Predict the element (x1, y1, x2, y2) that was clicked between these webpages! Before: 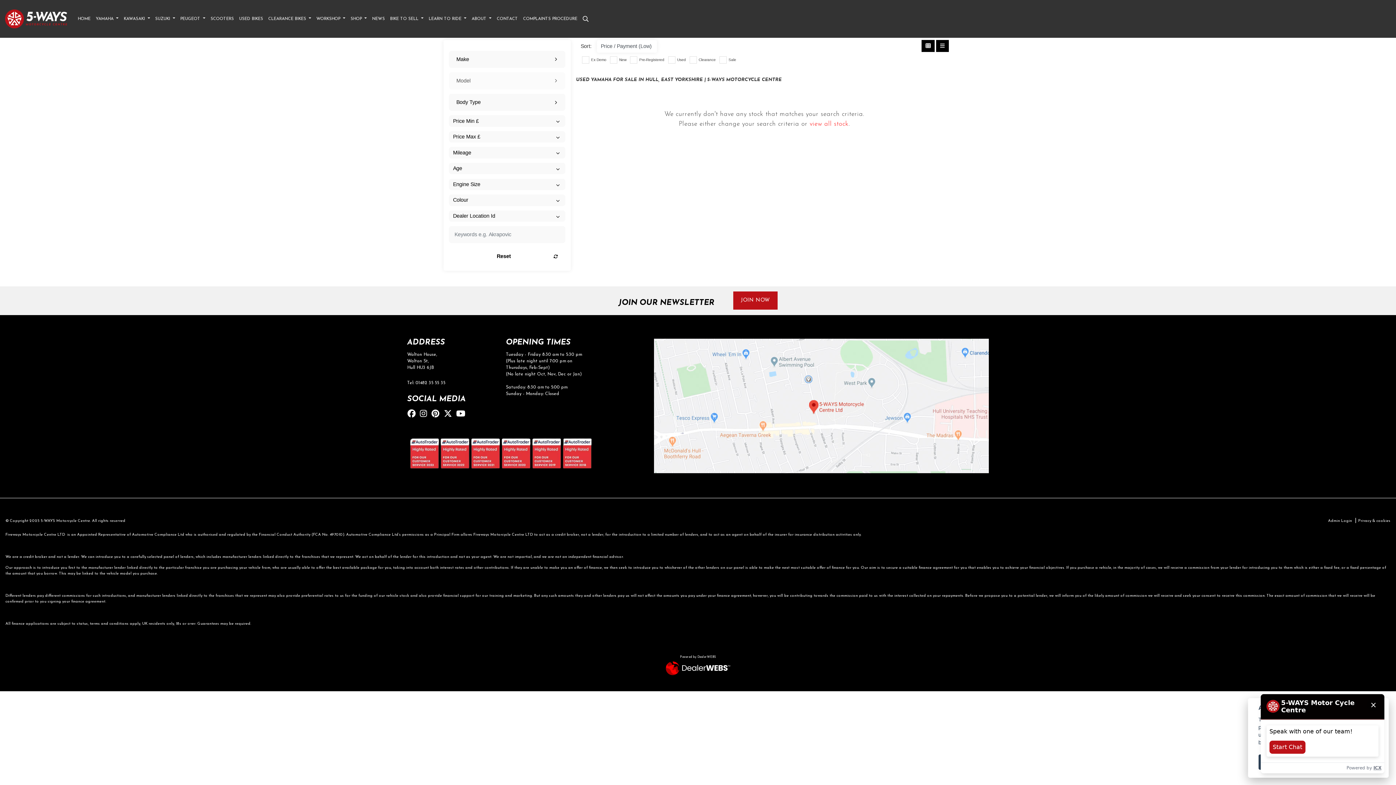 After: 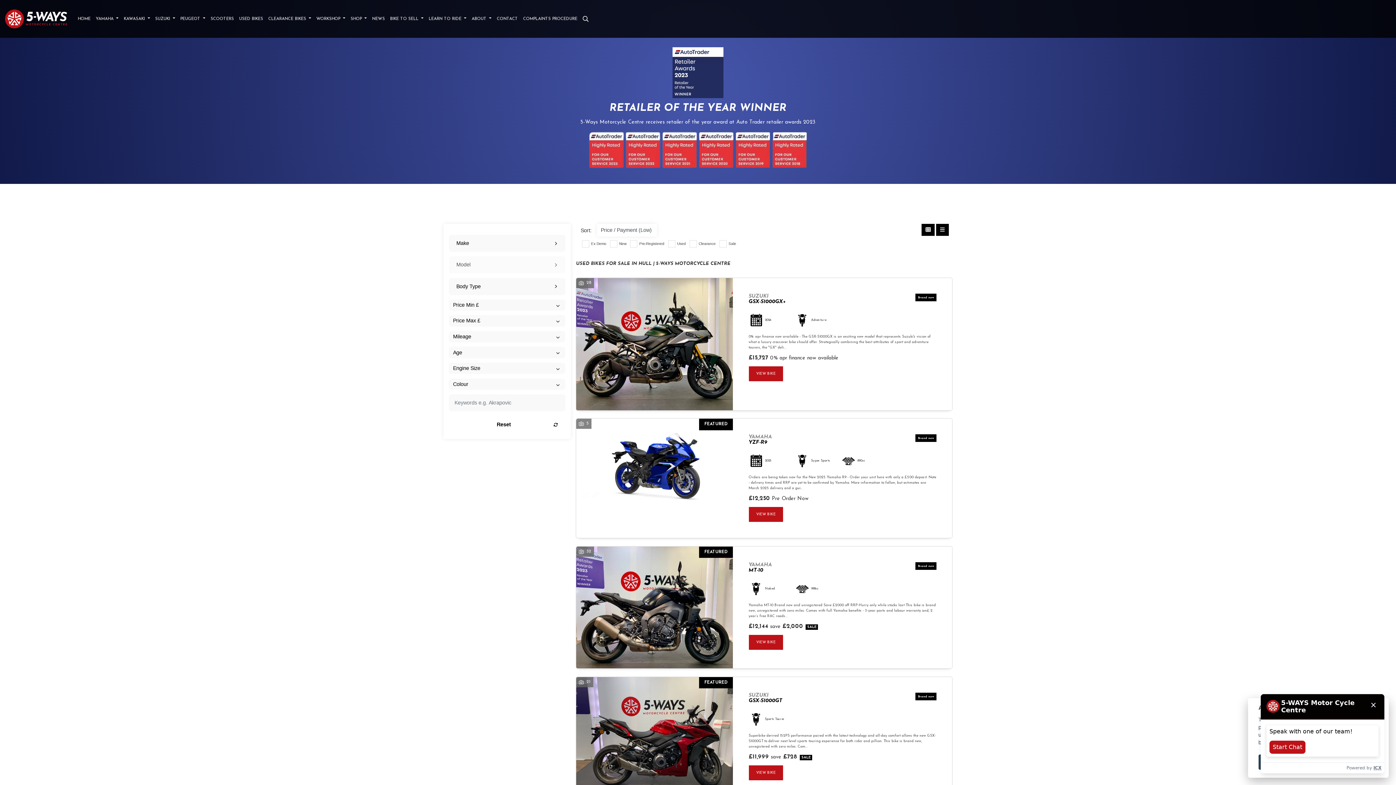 Action: bbox: (809, 120, 848, 127) label: view all stock